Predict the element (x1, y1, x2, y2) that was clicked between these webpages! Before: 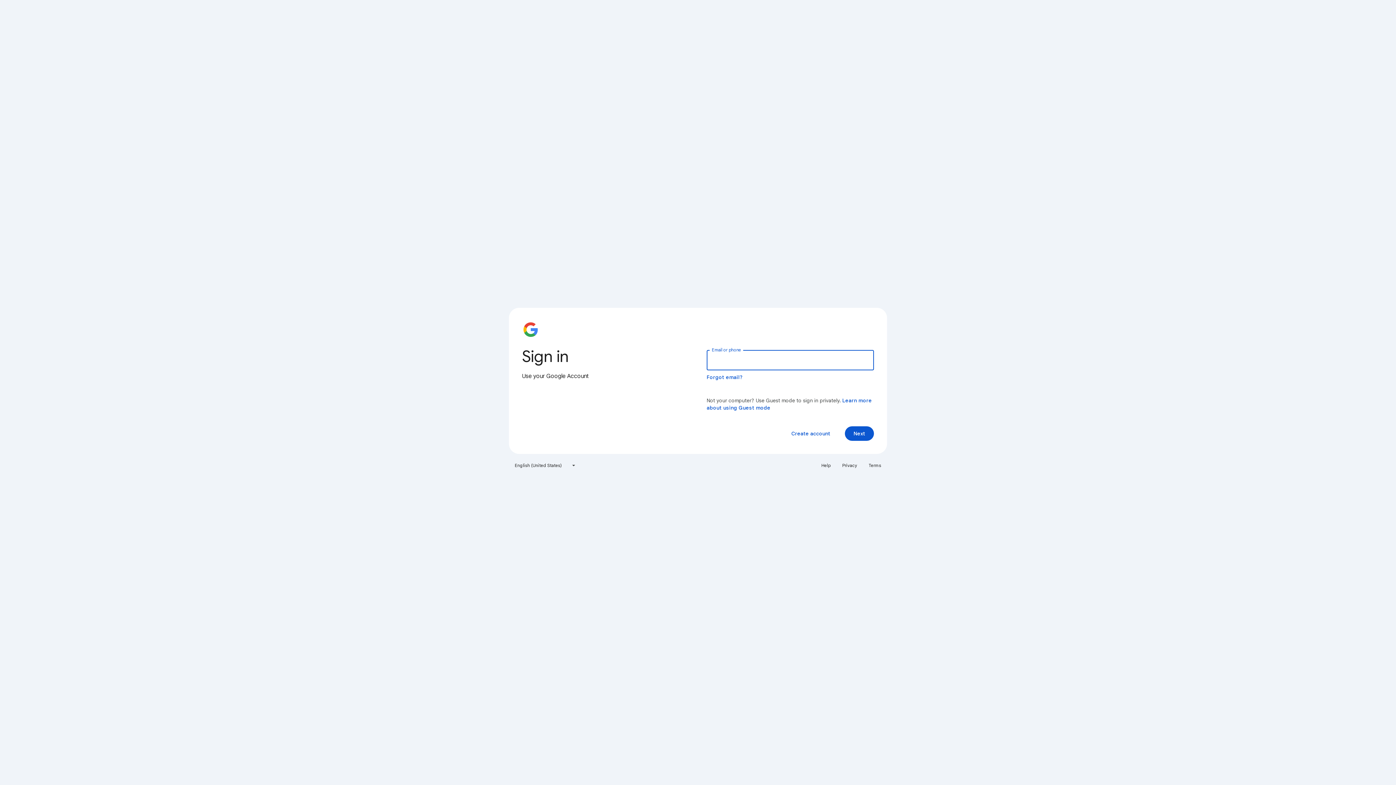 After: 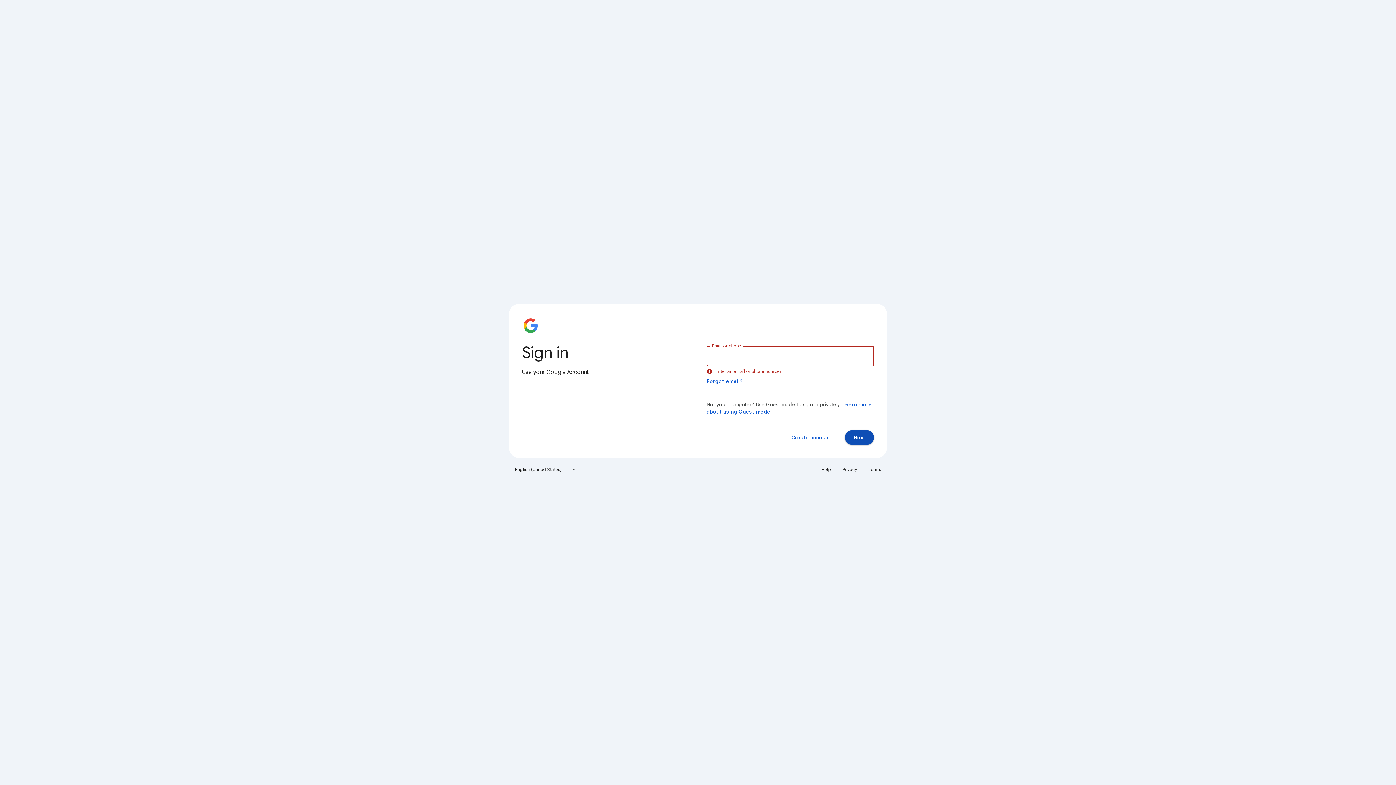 Action: bbox: (845, 426, 874, 441) label: Next